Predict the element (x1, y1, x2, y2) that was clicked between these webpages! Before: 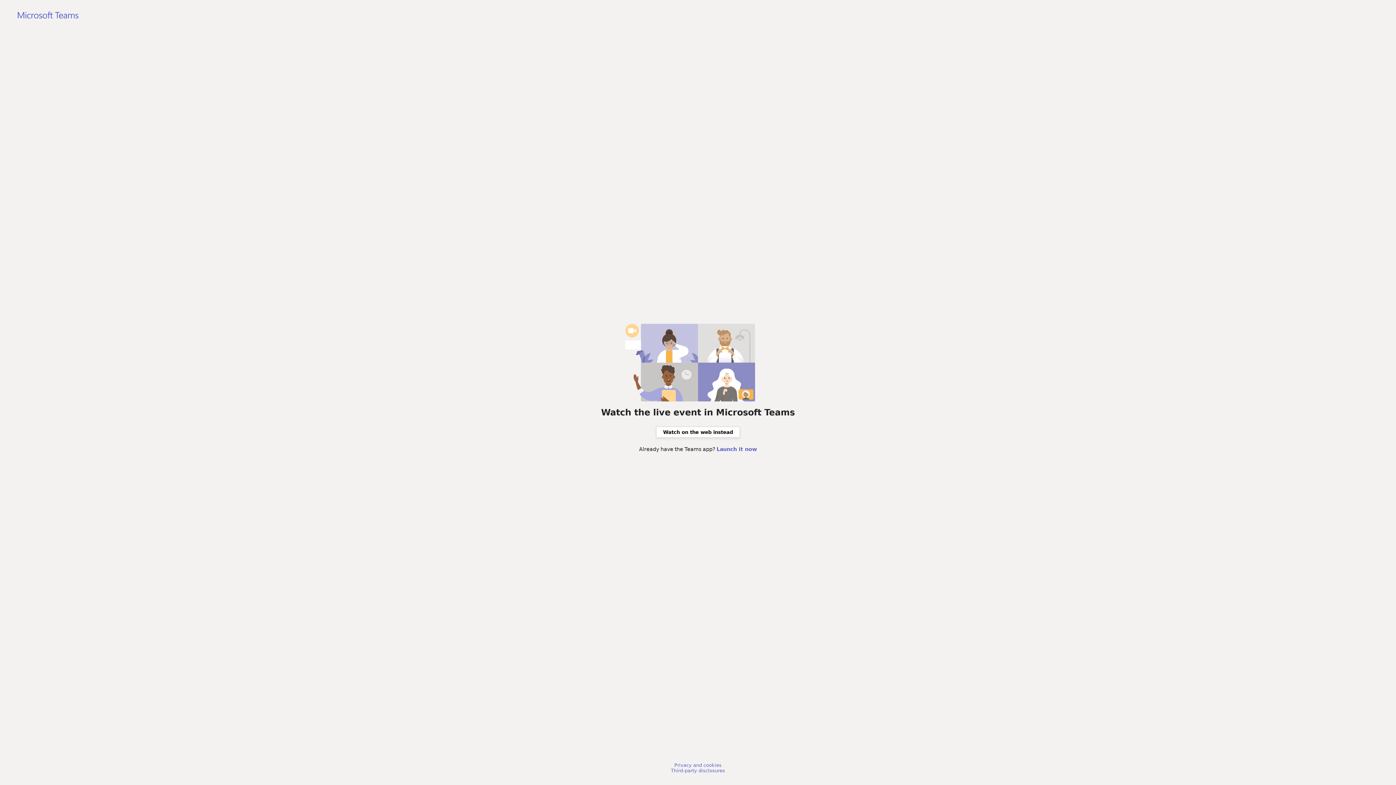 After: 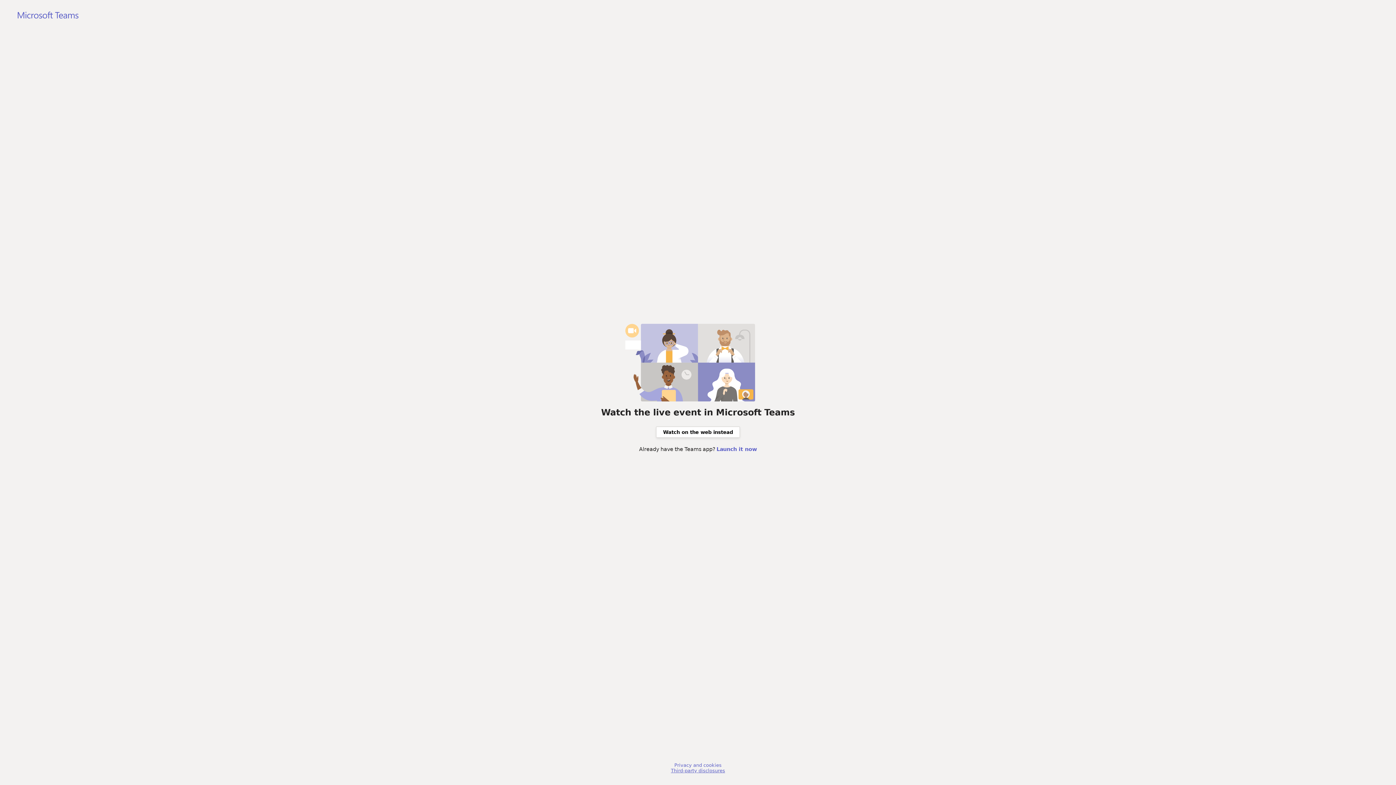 Action: label: Third-party disclosures bbox: (671, 768, 725, 773)